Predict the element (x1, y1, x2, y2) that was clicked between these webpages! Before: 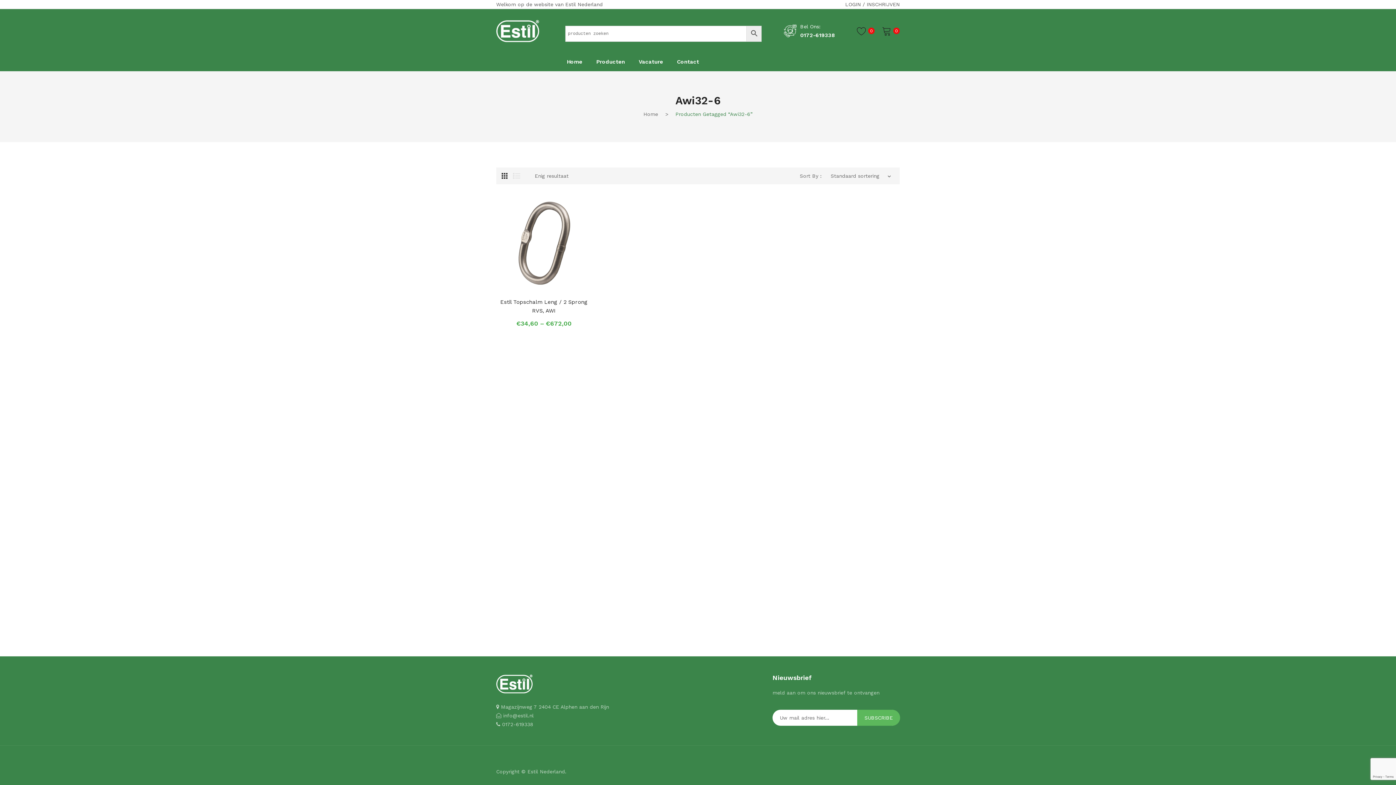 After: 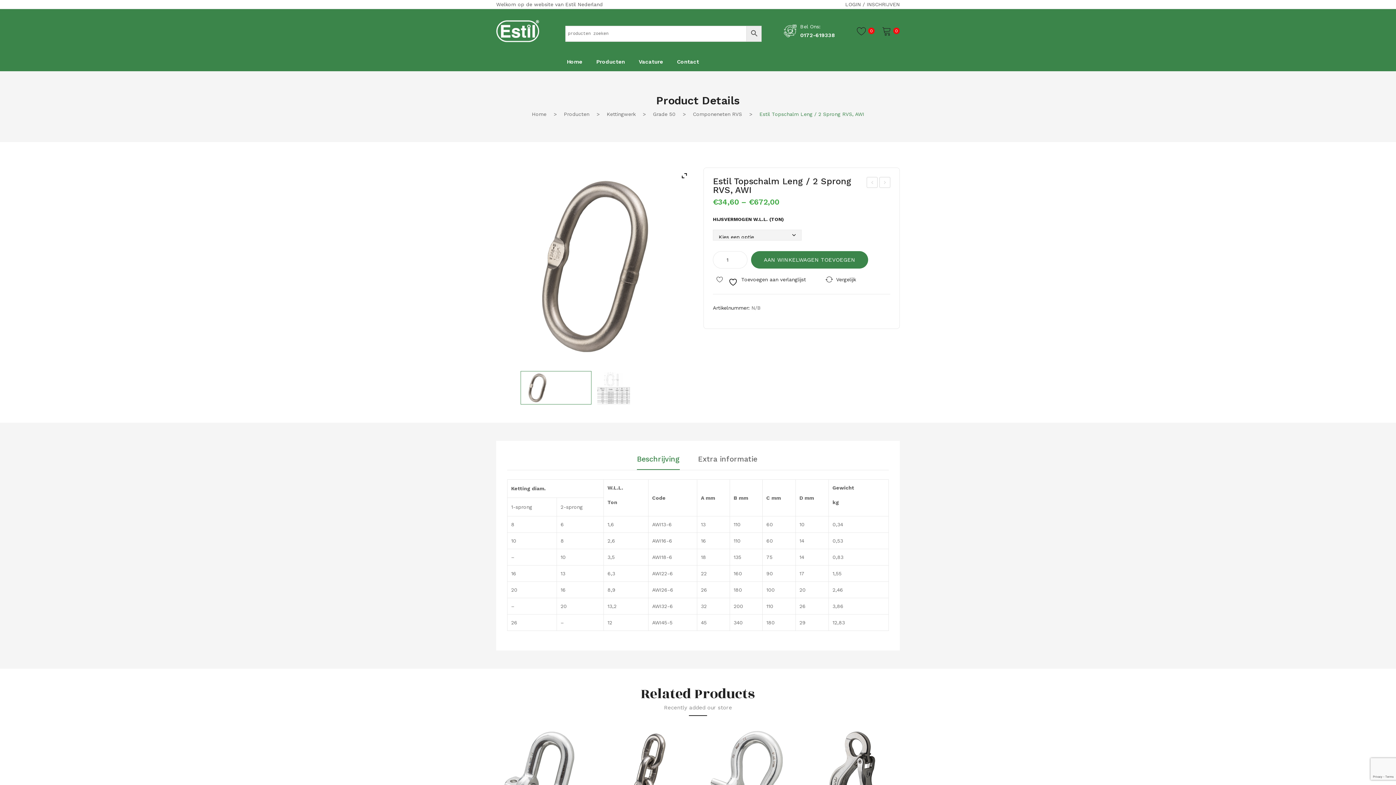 Action: label: Estil Topschalm Leng / 2 Sprong RVS, AWI bbox: (496, 297, 591, 315)